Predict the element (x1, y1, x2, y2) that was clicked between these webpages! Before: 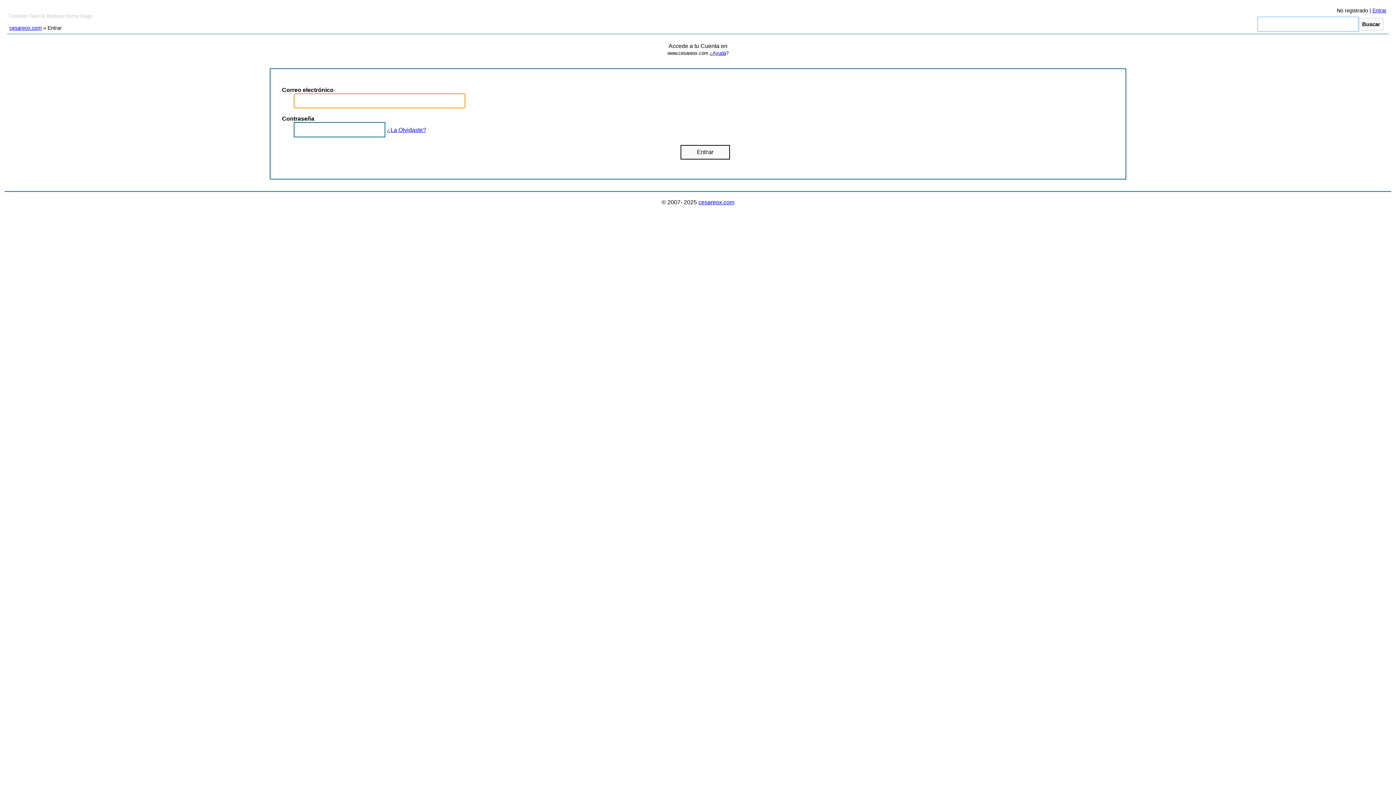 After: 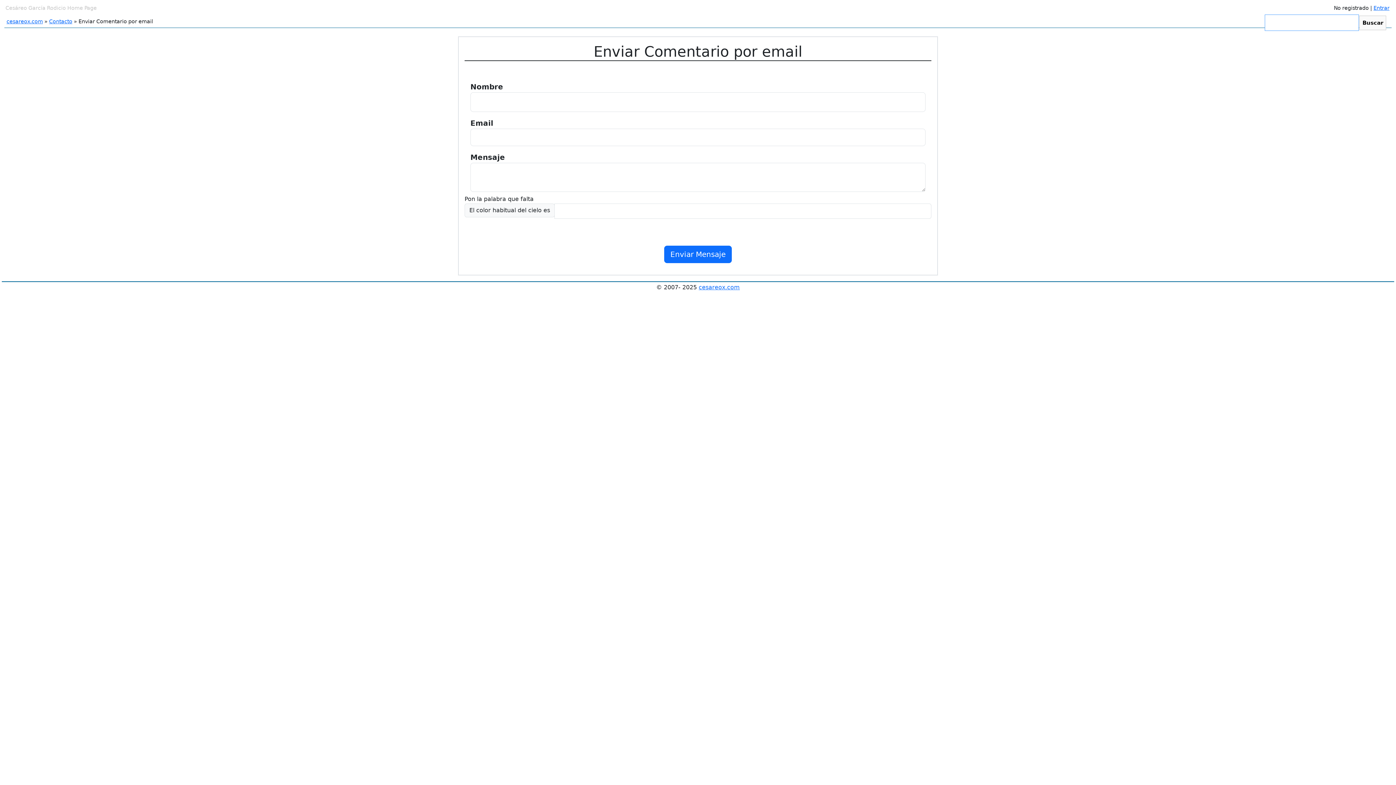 Action: bbox: (698, 229, 734, 235) label: cesareox.com